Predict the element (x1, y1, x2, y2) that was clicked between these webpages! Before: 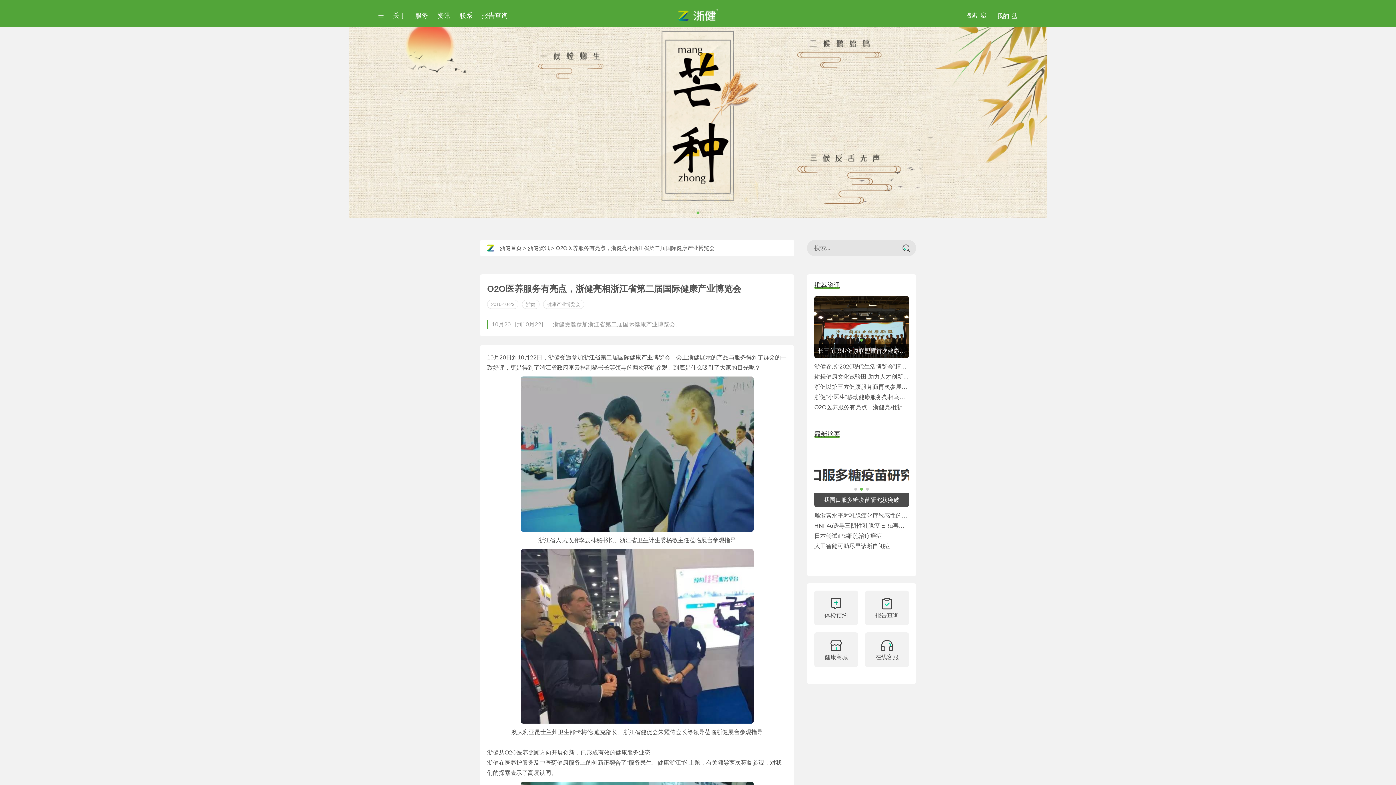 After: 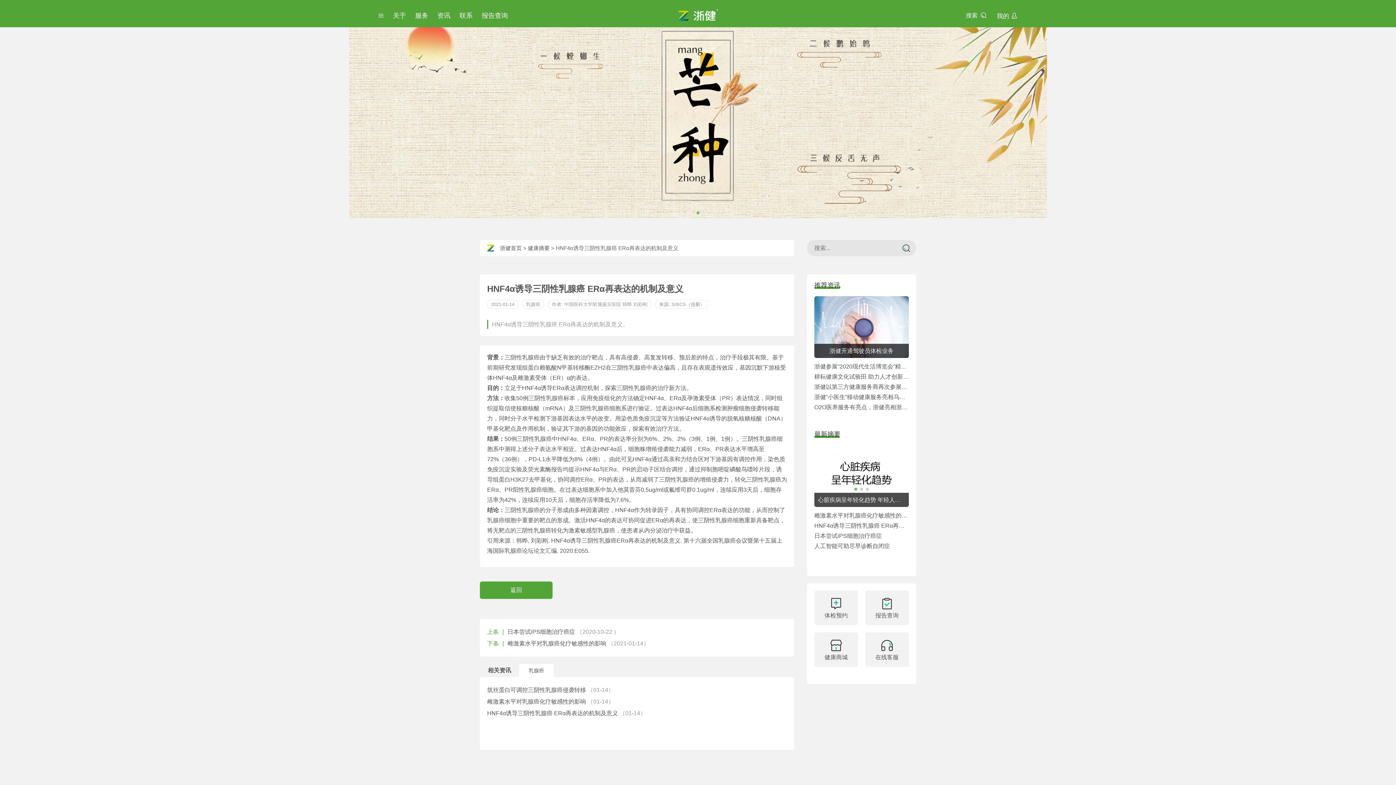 Action: bbox: (814, 521, 909, 531) label: HNF4α诱导三阴性乳腺癌 ERα再表达的机制及意义